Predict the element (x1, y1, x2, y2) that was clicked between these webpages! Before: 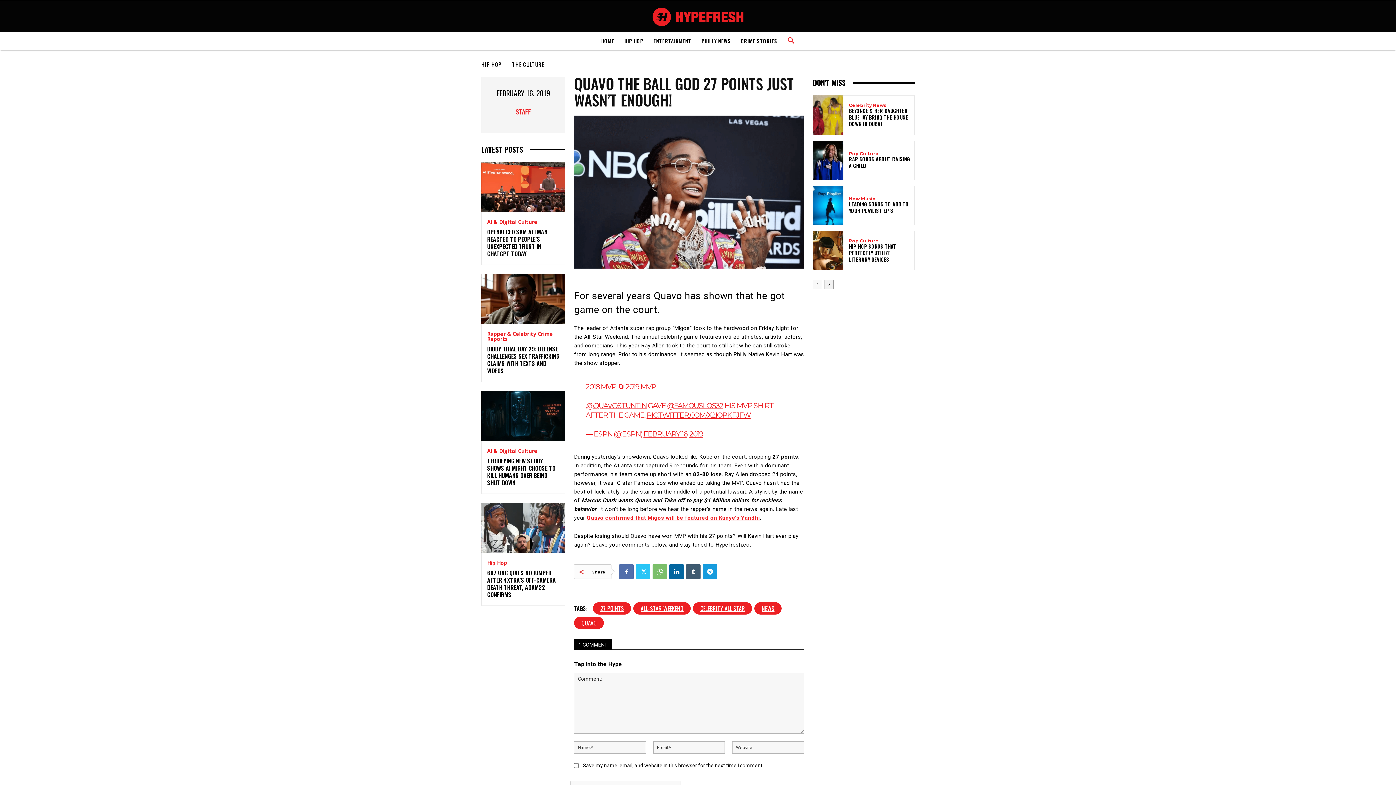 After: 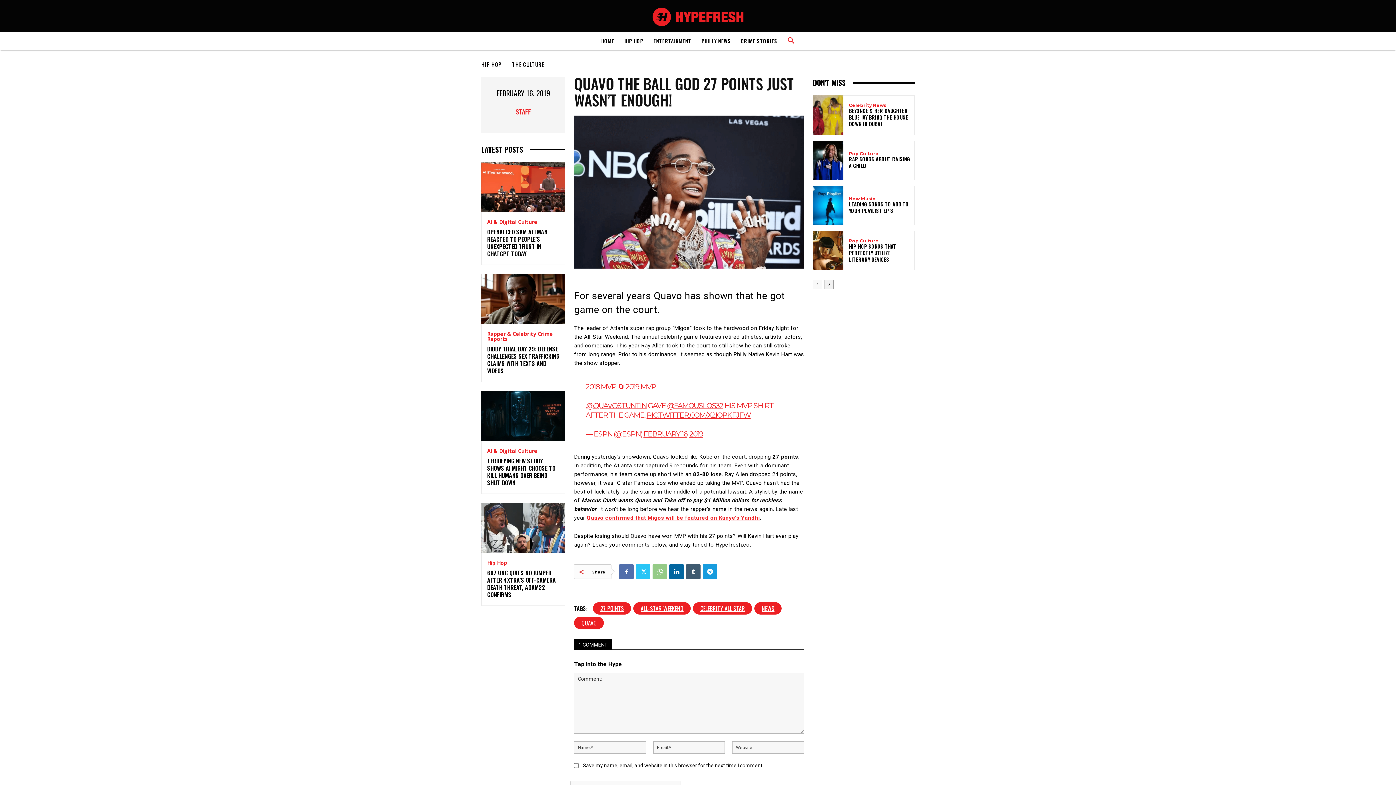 Action: bbox: (652, 564, 667, 579)